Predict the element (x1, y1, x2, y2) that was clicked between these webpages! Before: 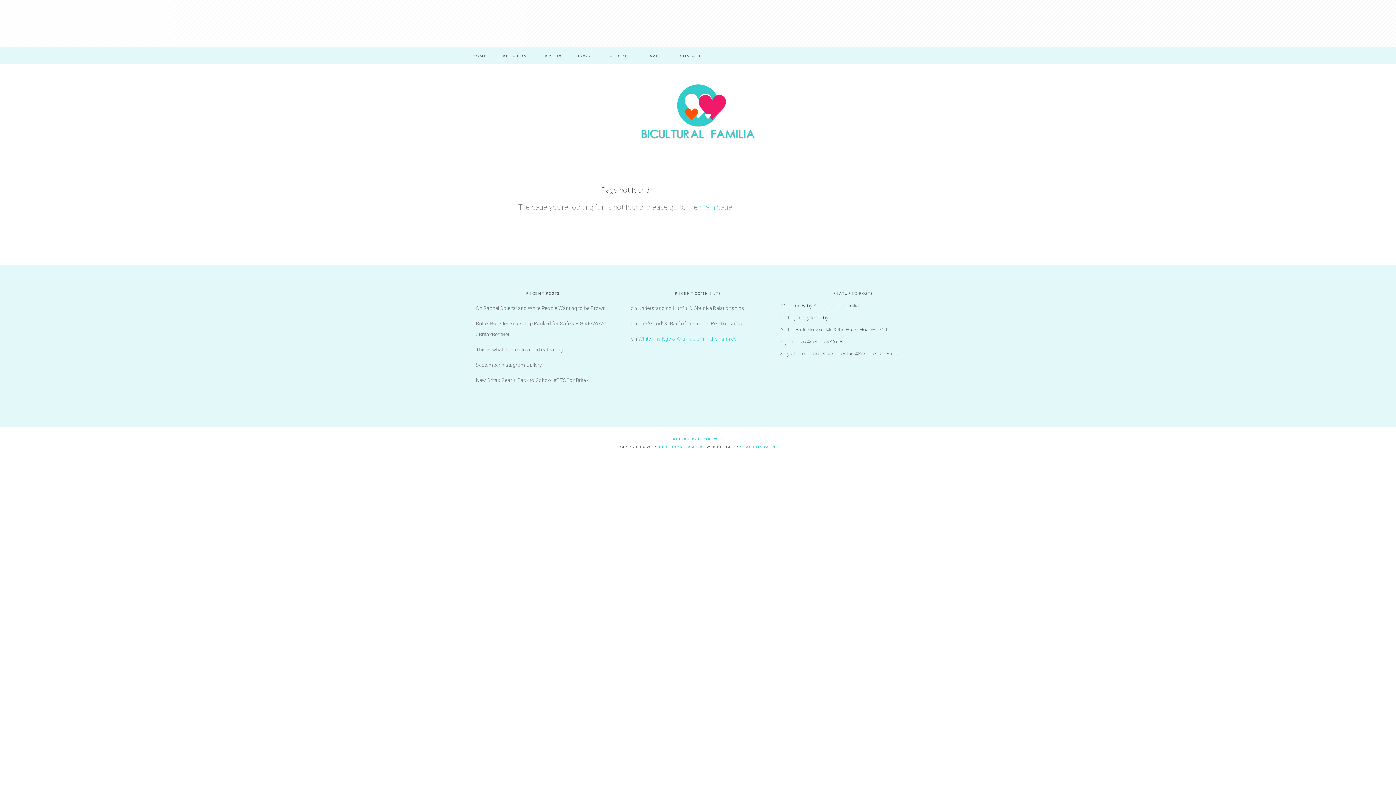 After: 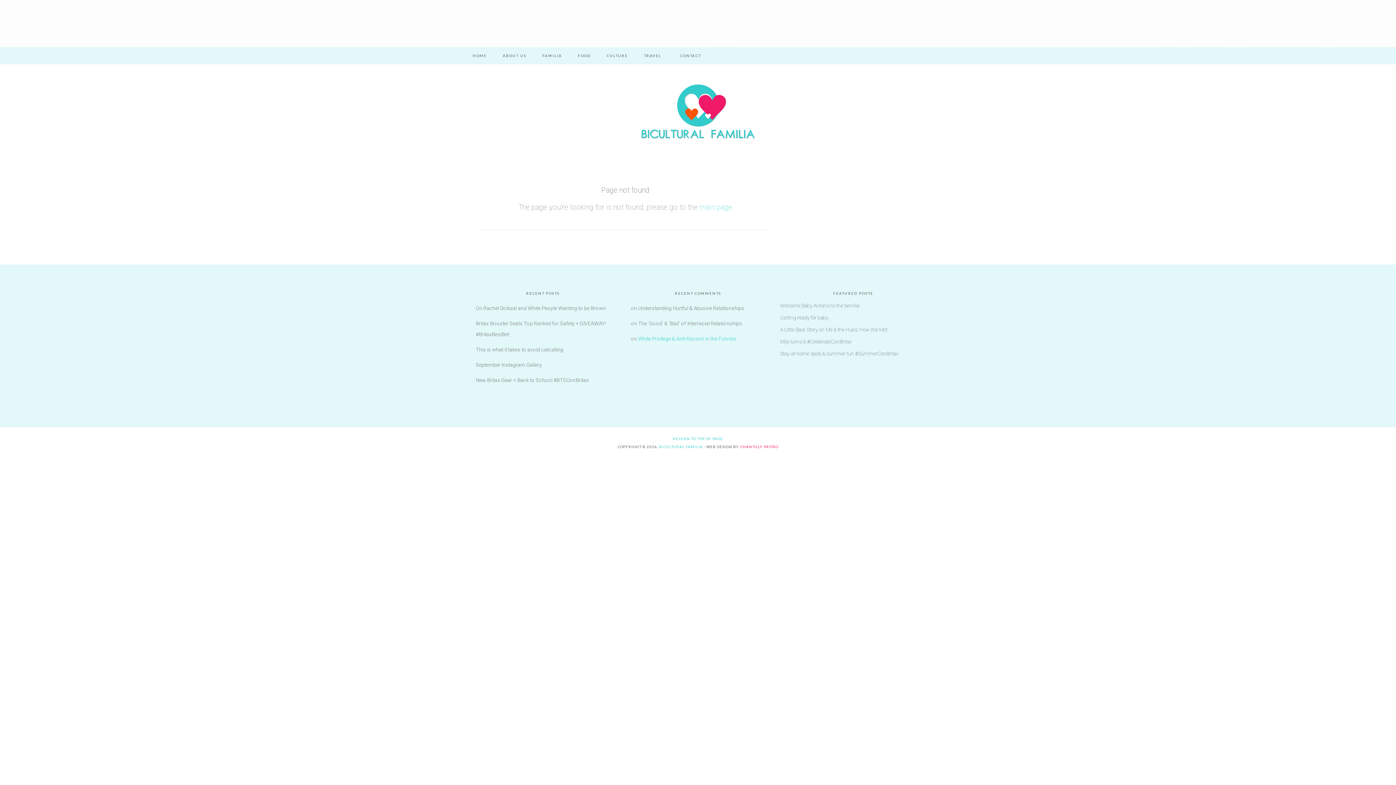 Action: label: CHANTILLY PATIÑO bbox: (740, 444, 778, 448)